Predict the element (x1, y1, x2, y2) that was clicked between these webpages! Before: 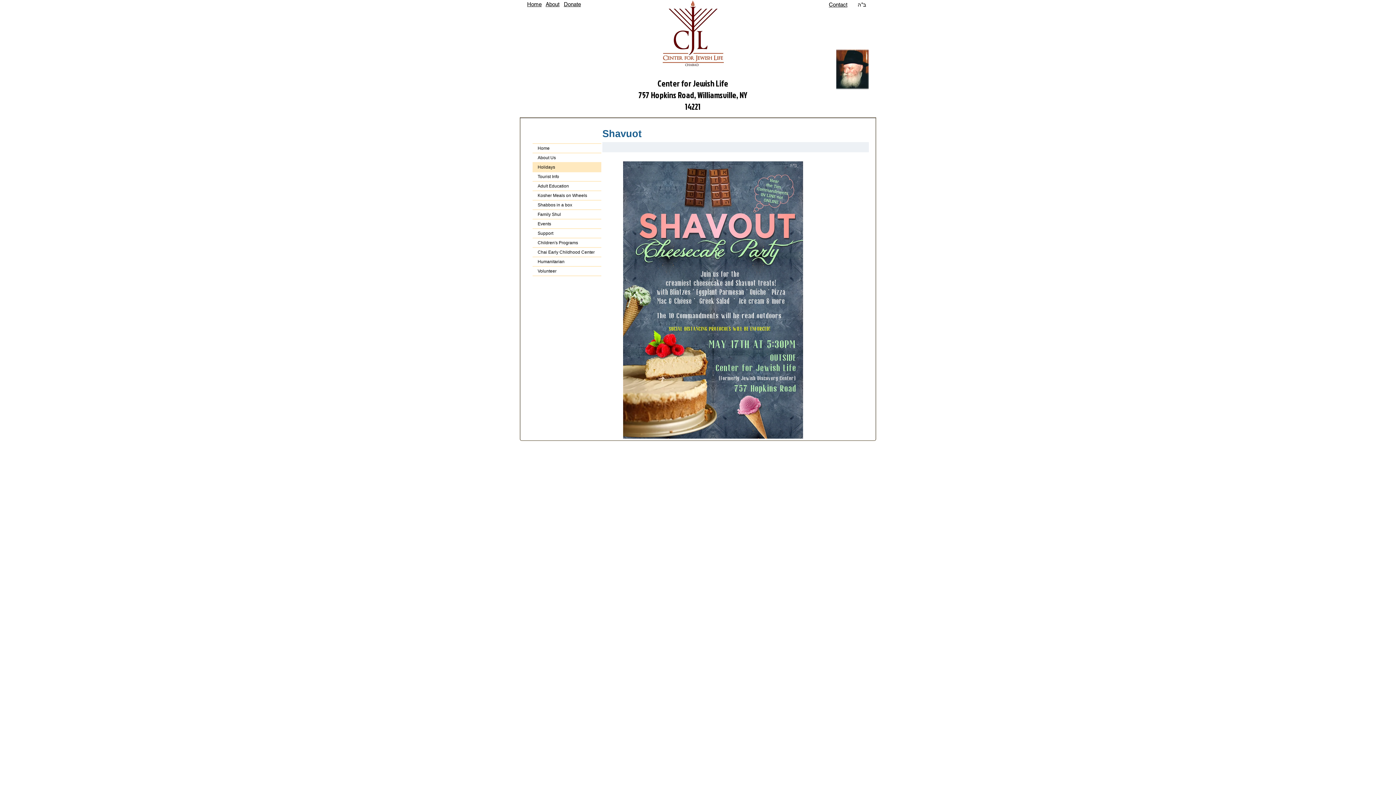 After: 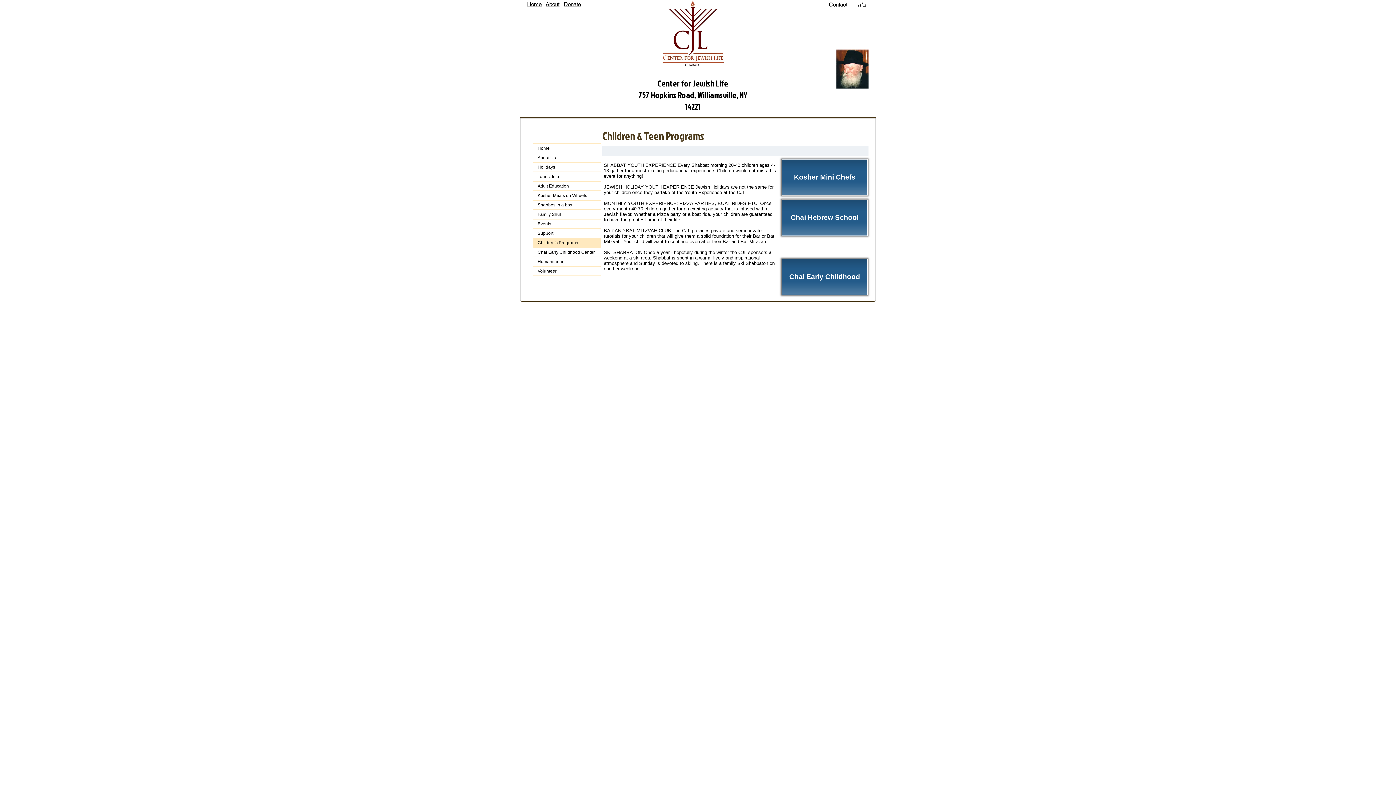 Action: bbox: (532, 238, 601, 247) label: Children's Programs